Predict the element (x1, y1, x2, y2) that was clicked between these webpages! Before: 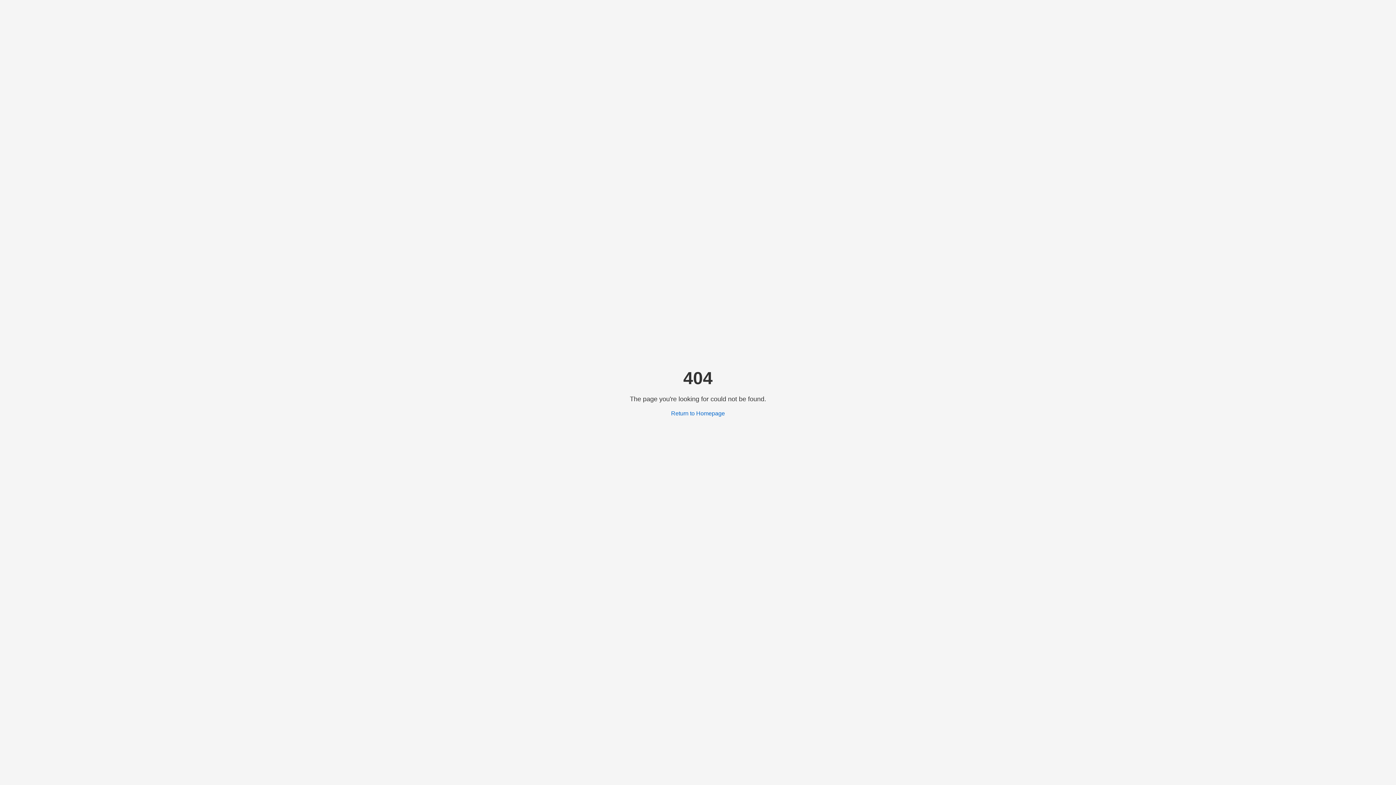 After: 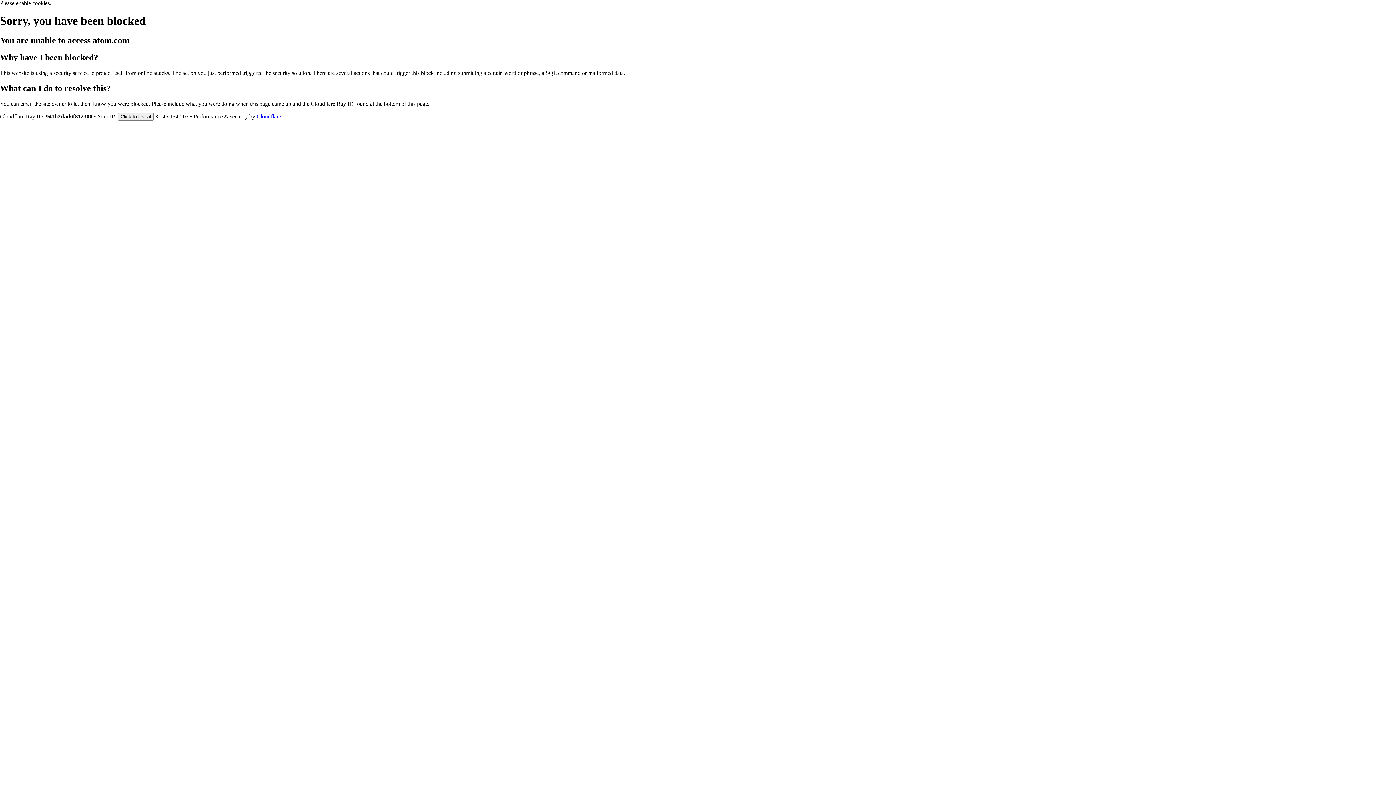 Action: label: Return to Homepage bbox: (671, 410, 725, 416)